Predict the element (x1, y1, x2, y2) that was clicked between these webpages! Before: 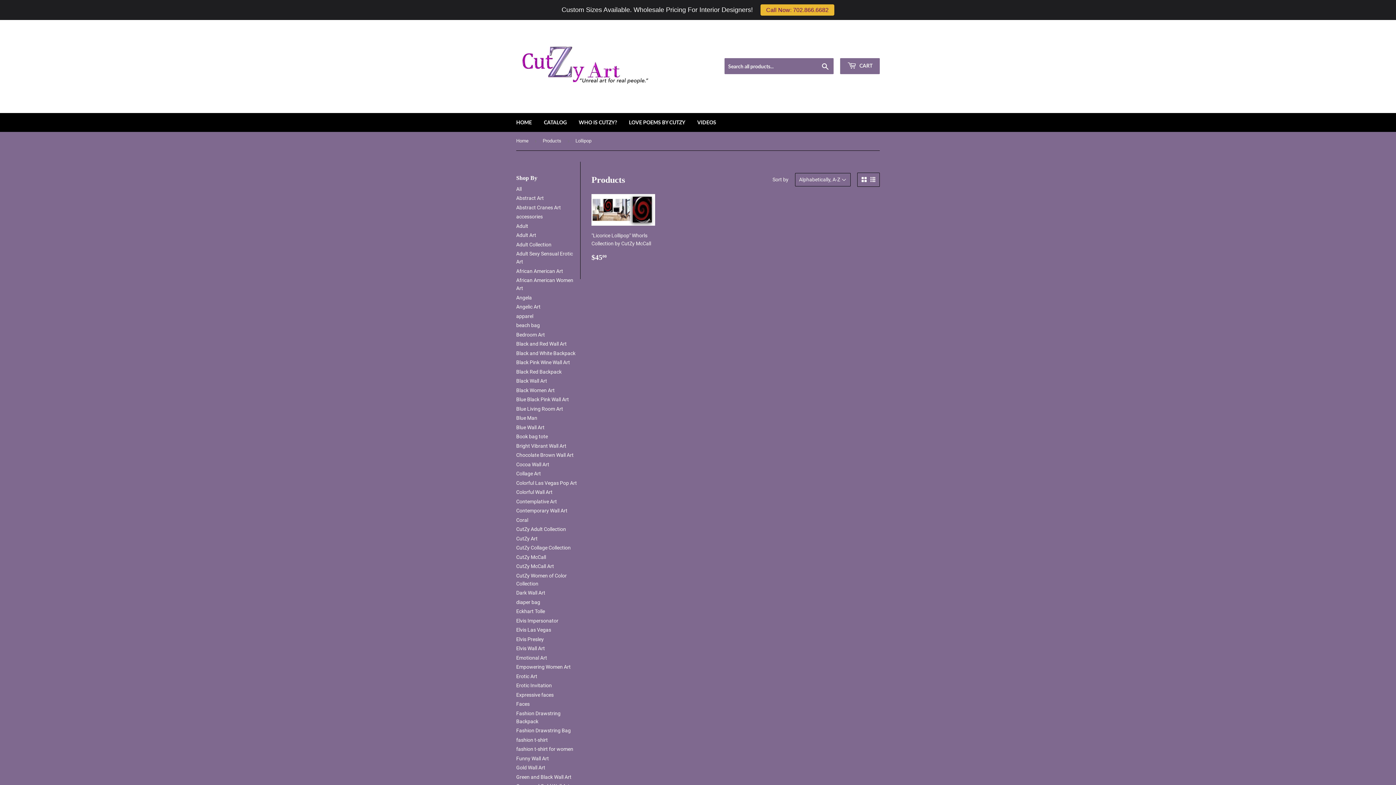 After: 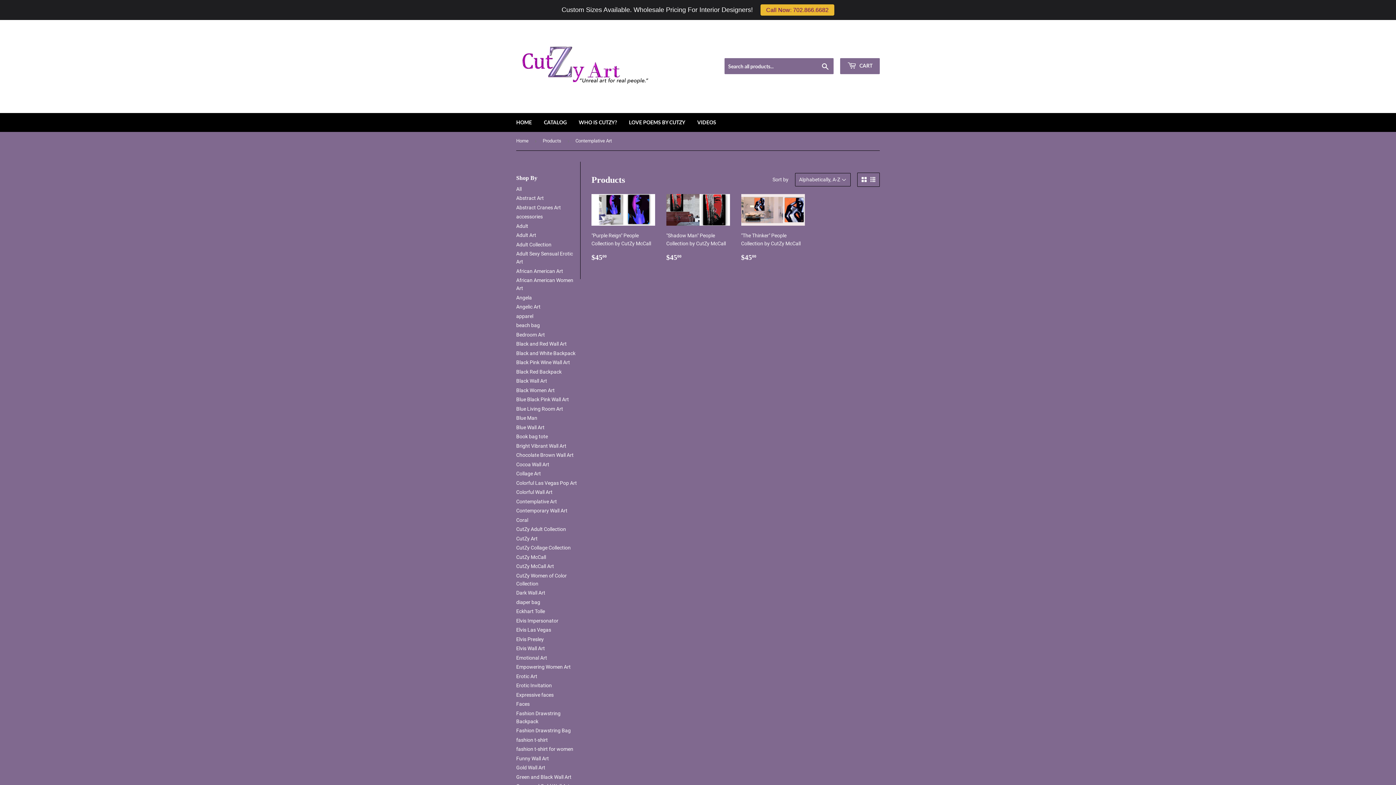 Action: bbox: (516, 498, 557, 504) label: Contemplative Art